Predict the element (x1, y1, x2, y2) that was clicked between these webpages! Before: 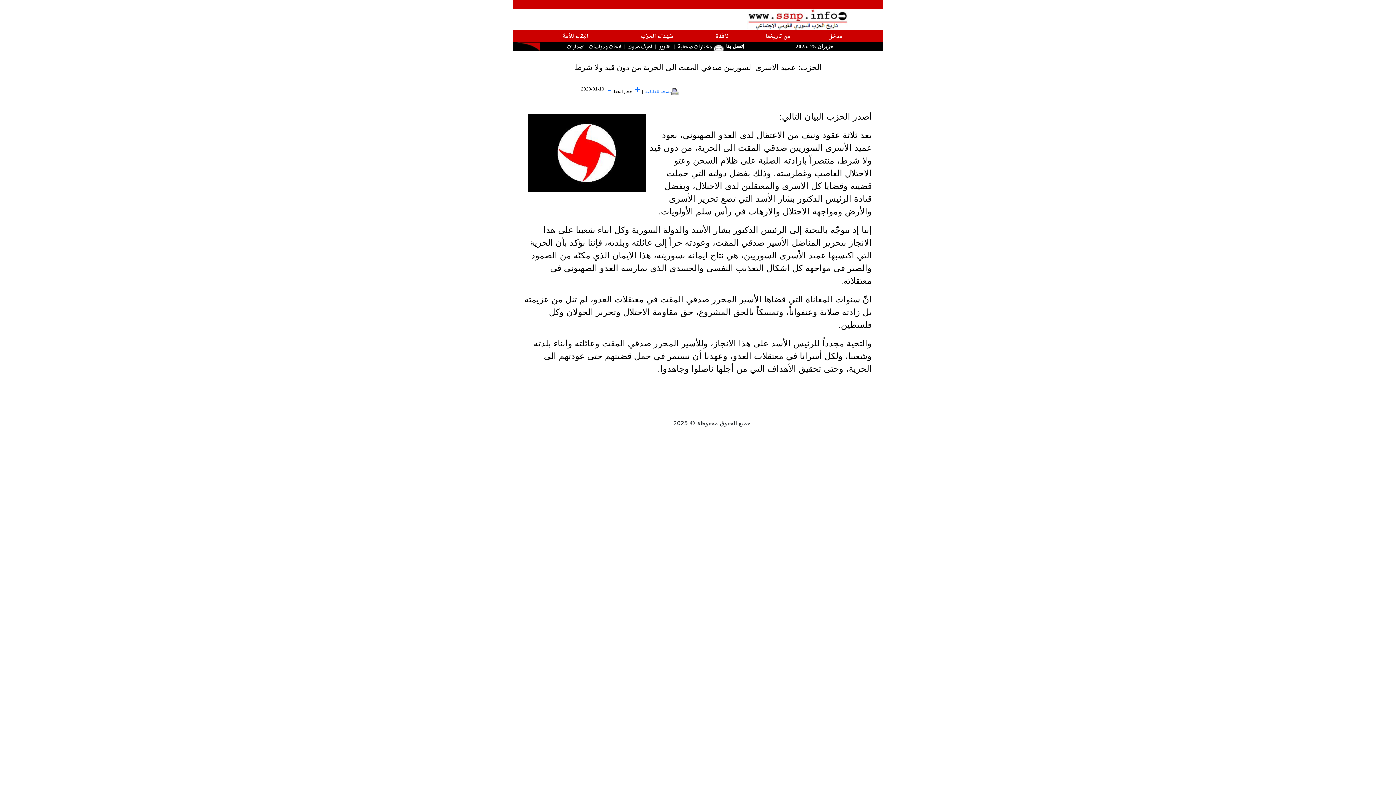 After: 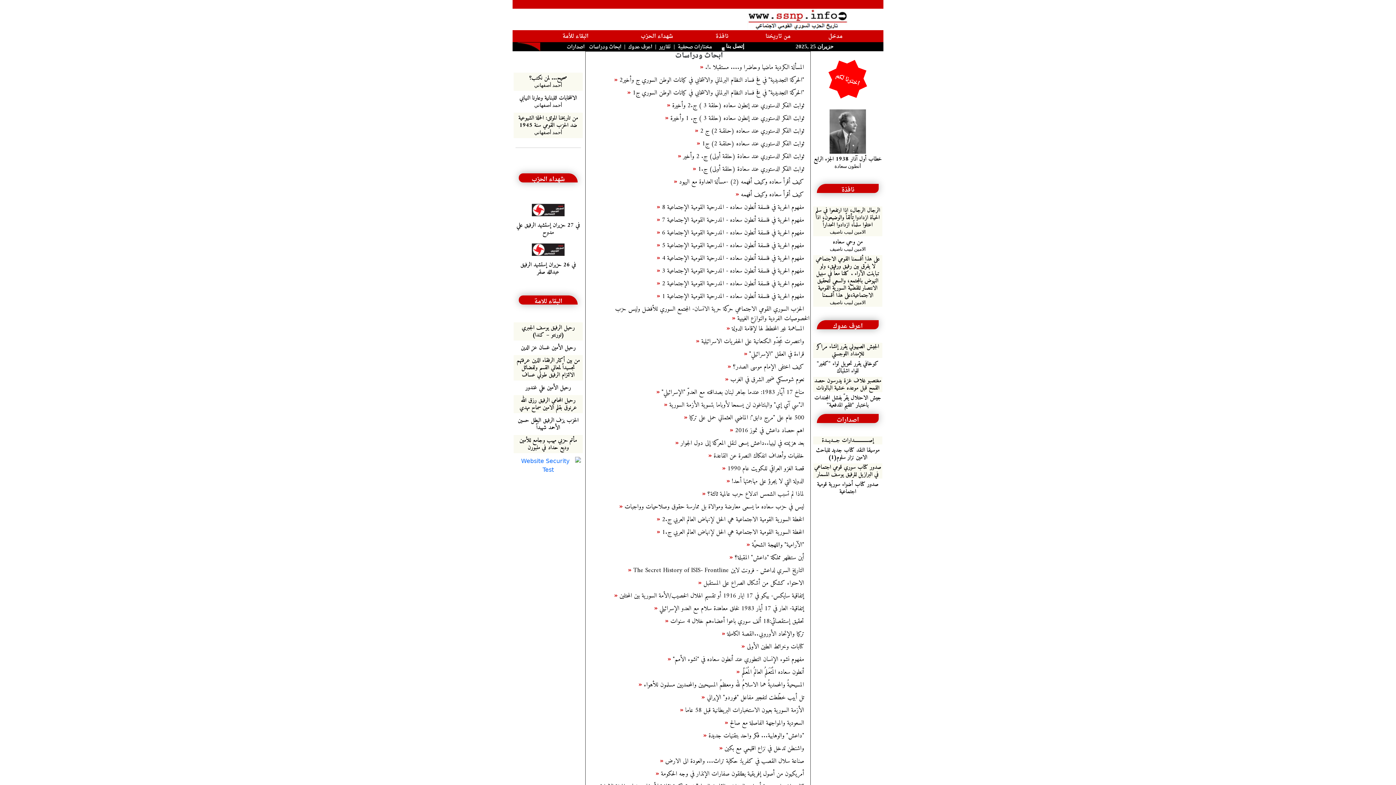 Action: bbox: (589, 42, 621, 51) label: ابحاث ودراسات